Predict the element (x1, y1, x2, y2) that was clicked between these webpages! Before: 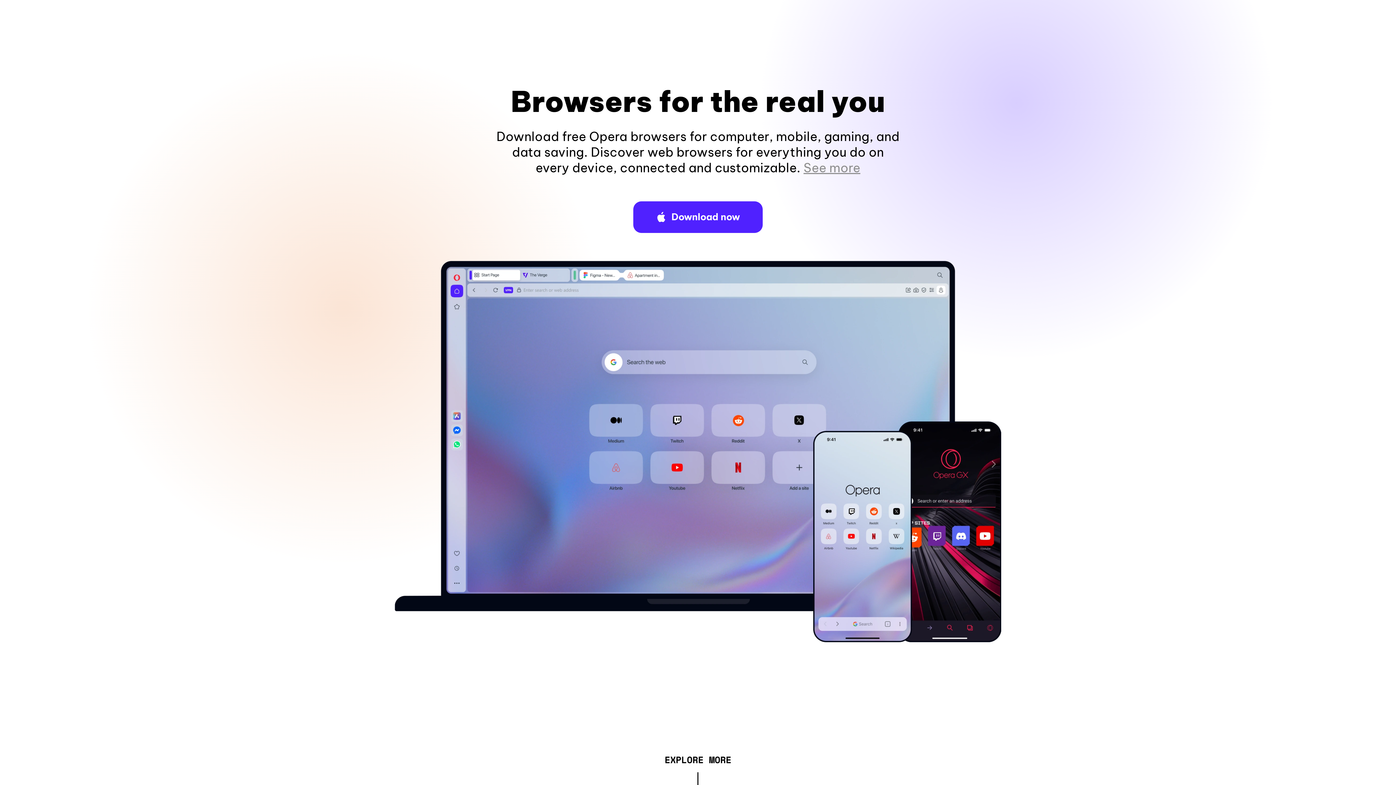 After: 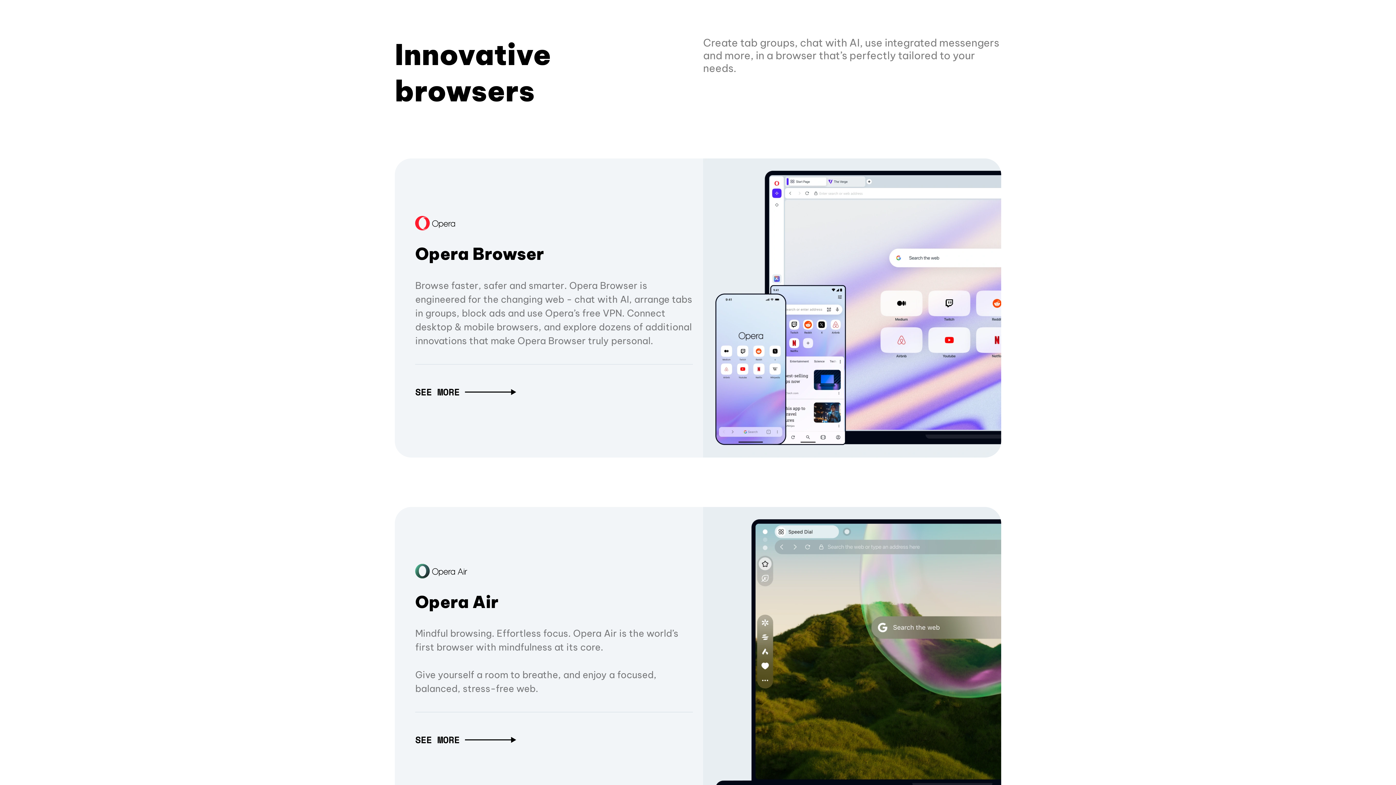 Action: label: EXPLORE MORE bbox: (664, 757, 731, 765)